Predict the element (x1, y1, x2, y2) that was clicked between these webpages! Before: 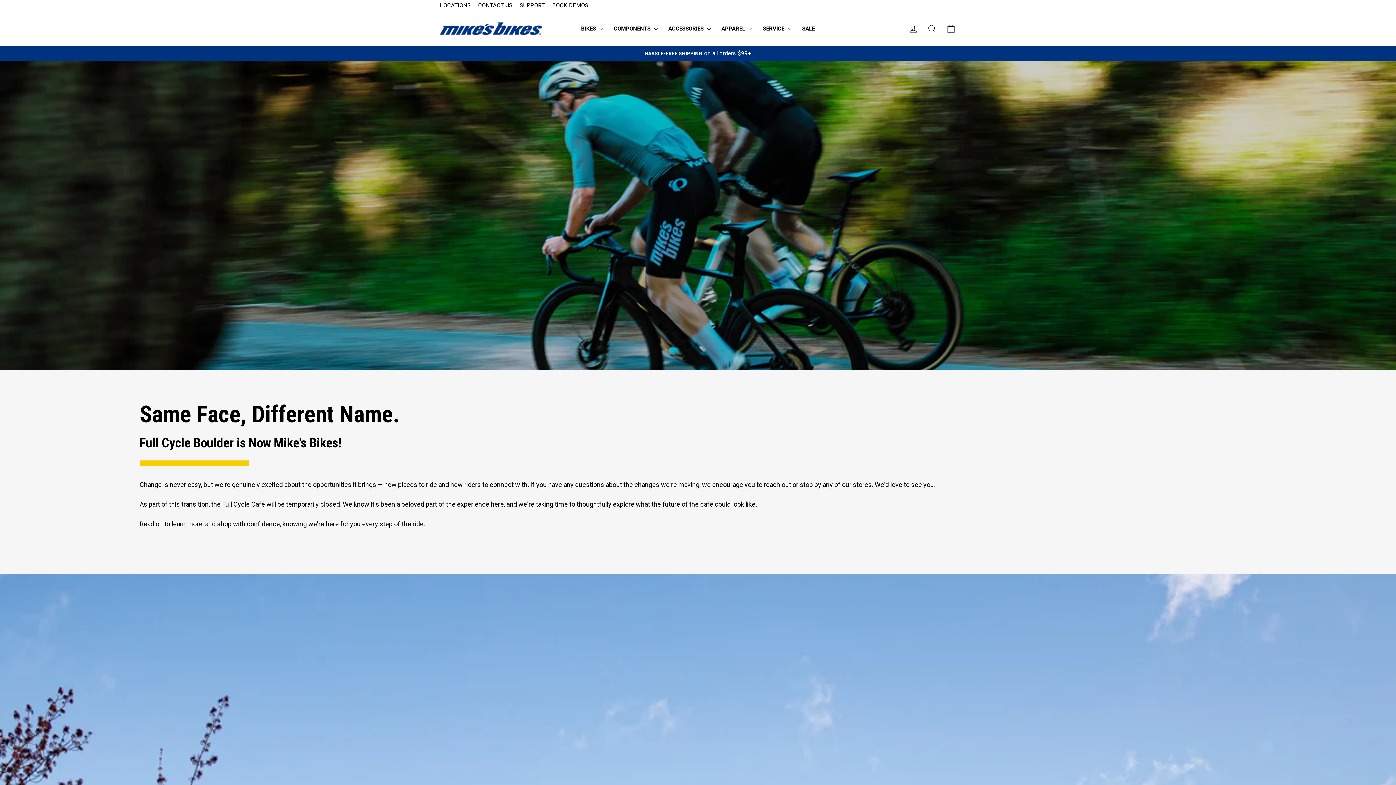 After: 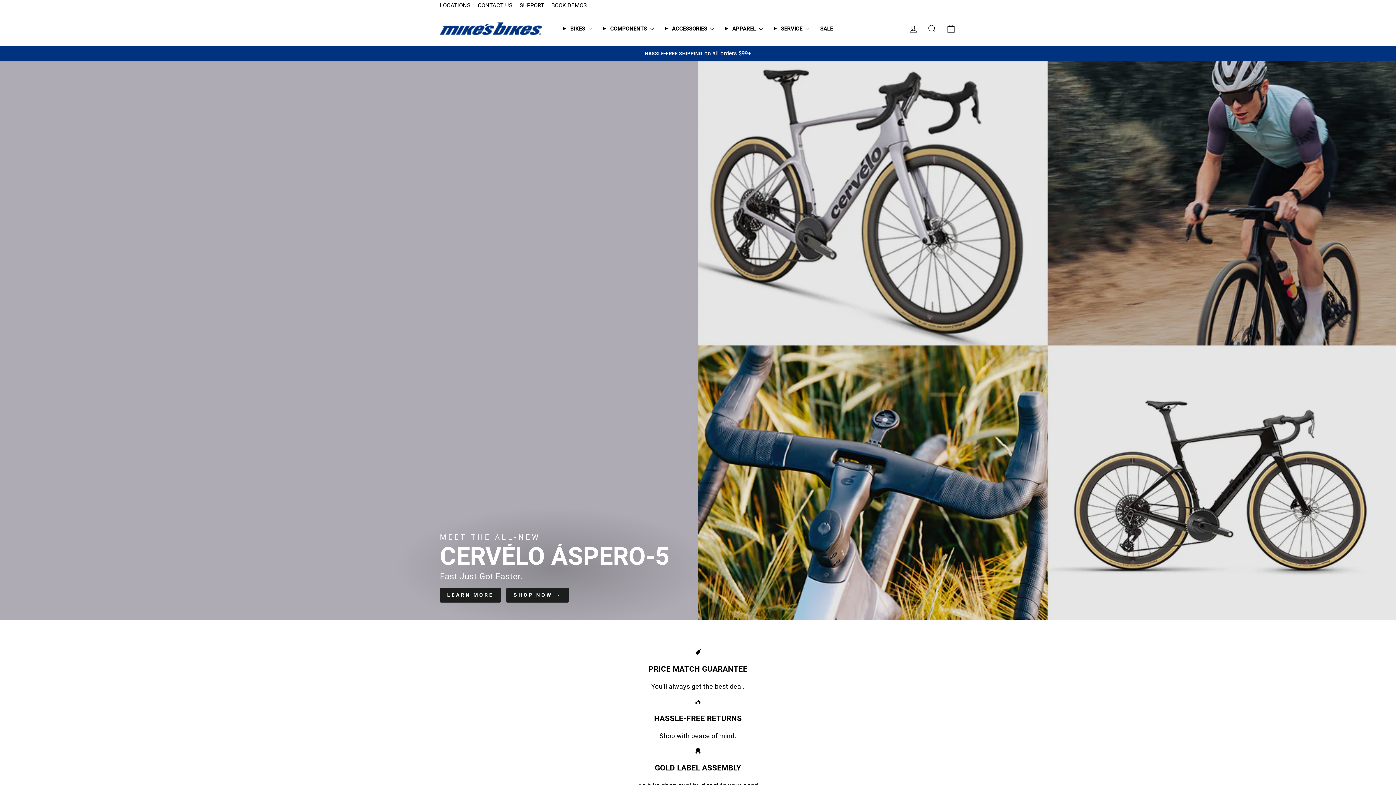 Action: bbox: (440, 22, 541, 35)